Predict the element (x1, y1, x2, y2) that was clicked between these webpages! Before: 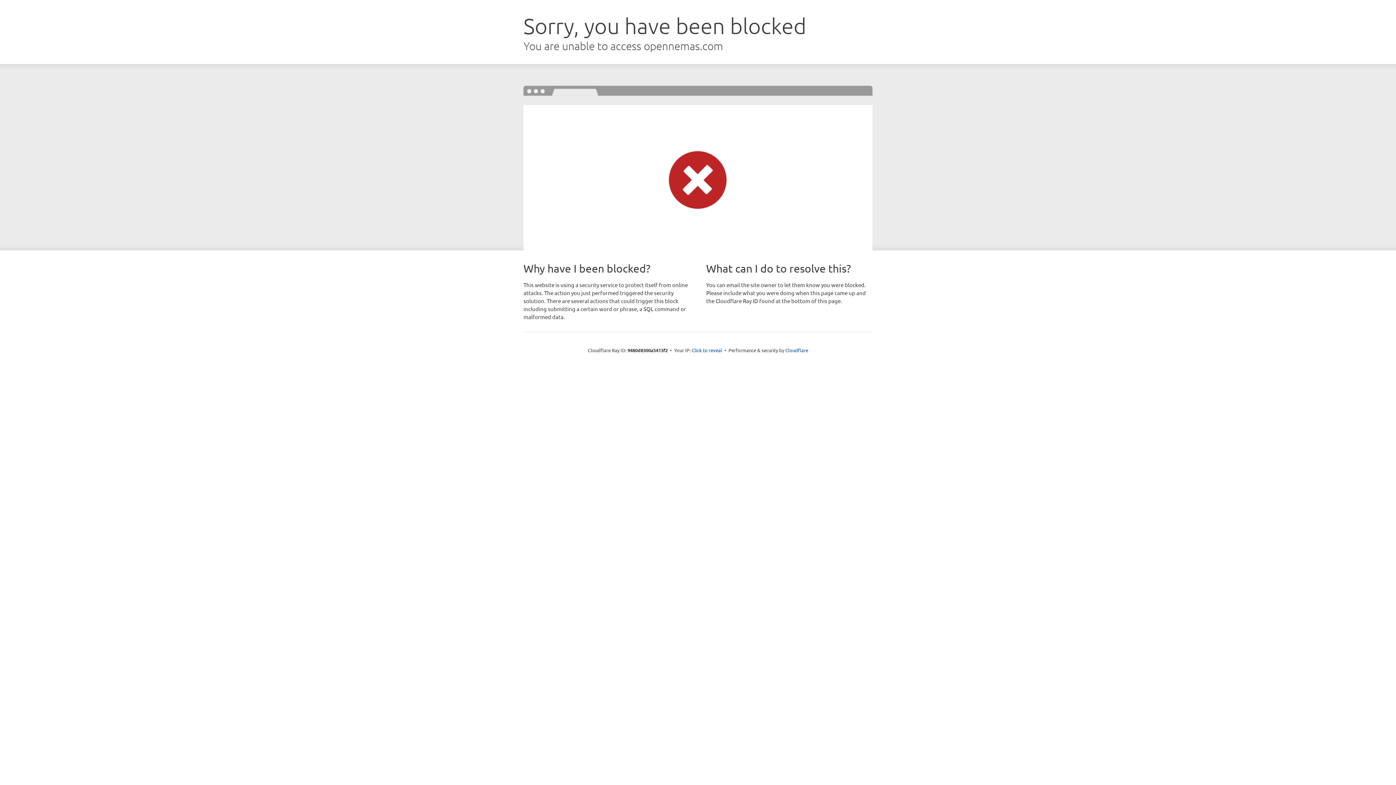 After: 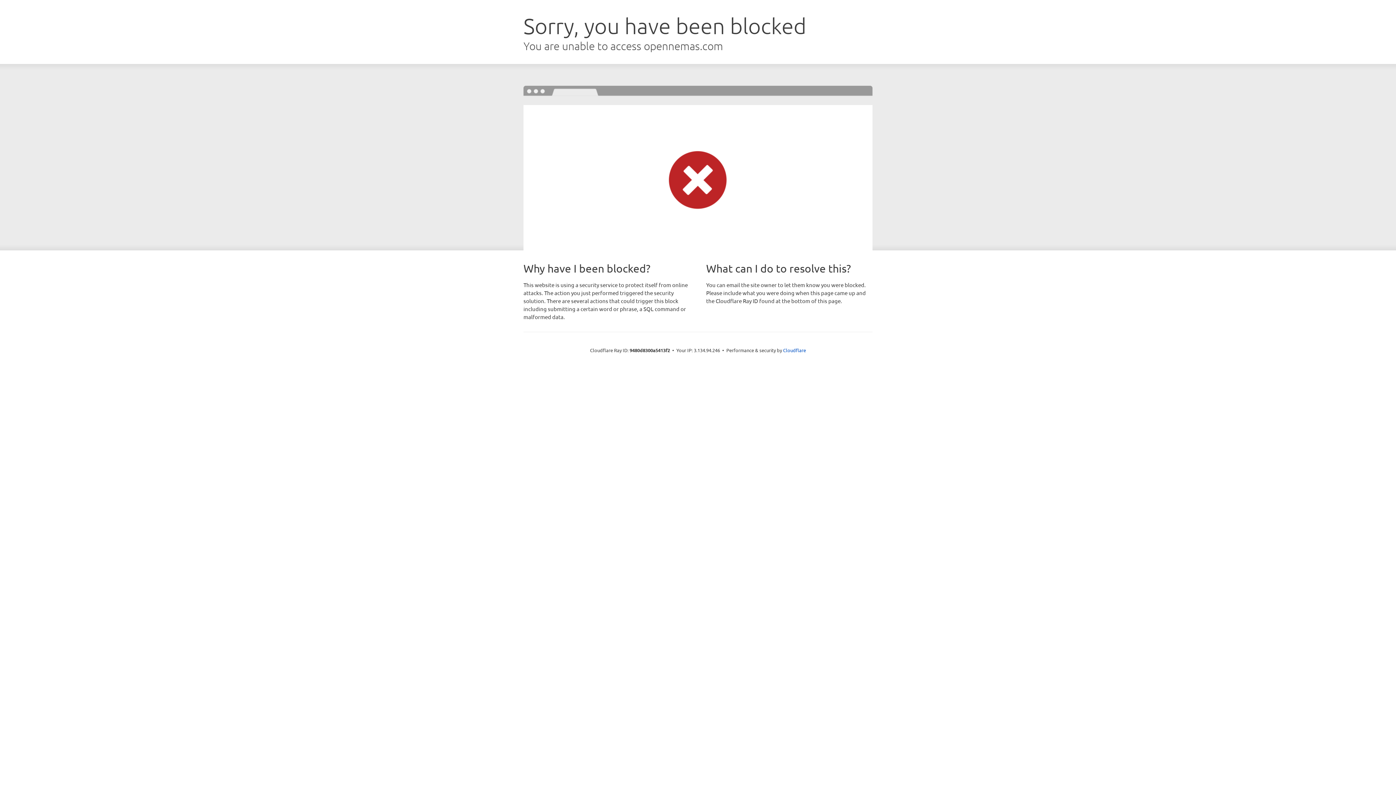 Action: label: Click to reveal bbox: (691, 346, 722, 353)